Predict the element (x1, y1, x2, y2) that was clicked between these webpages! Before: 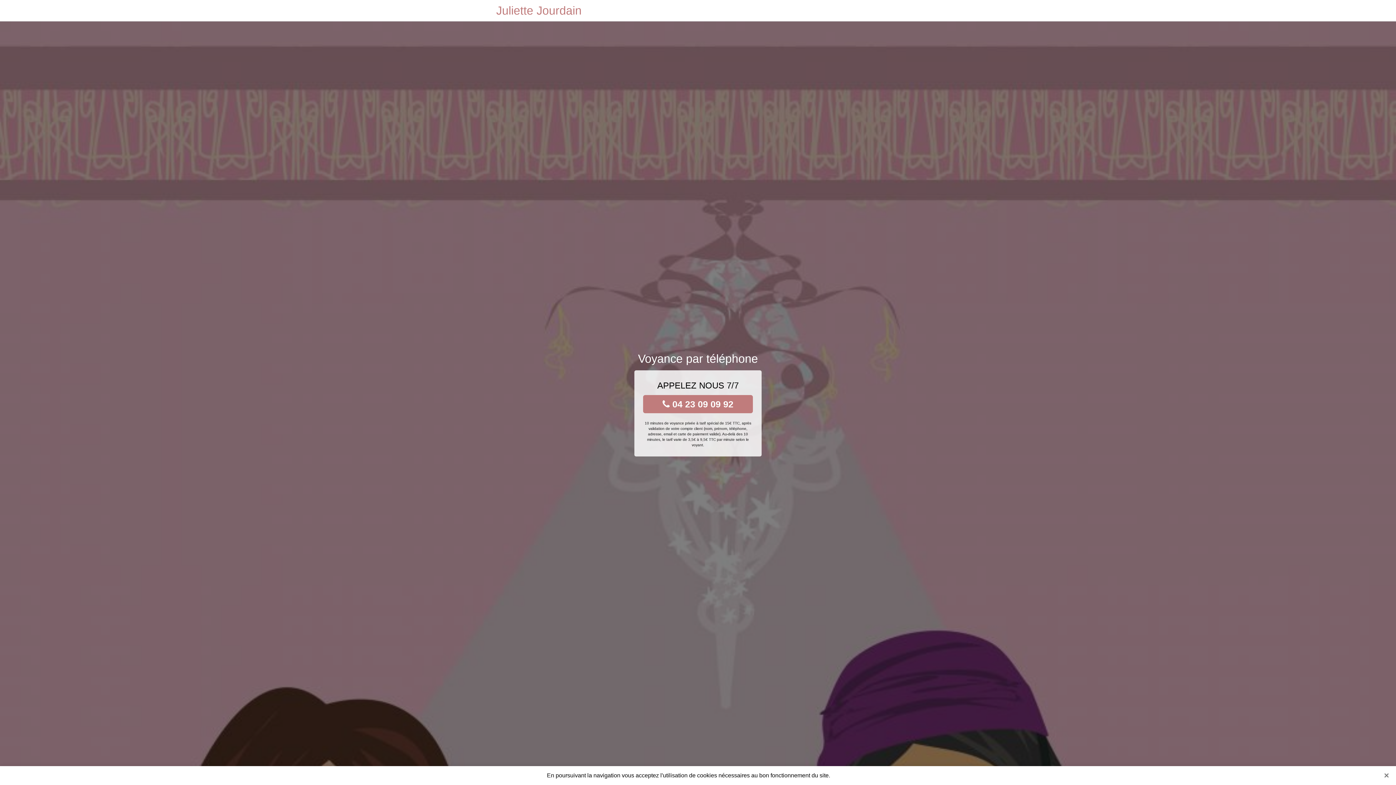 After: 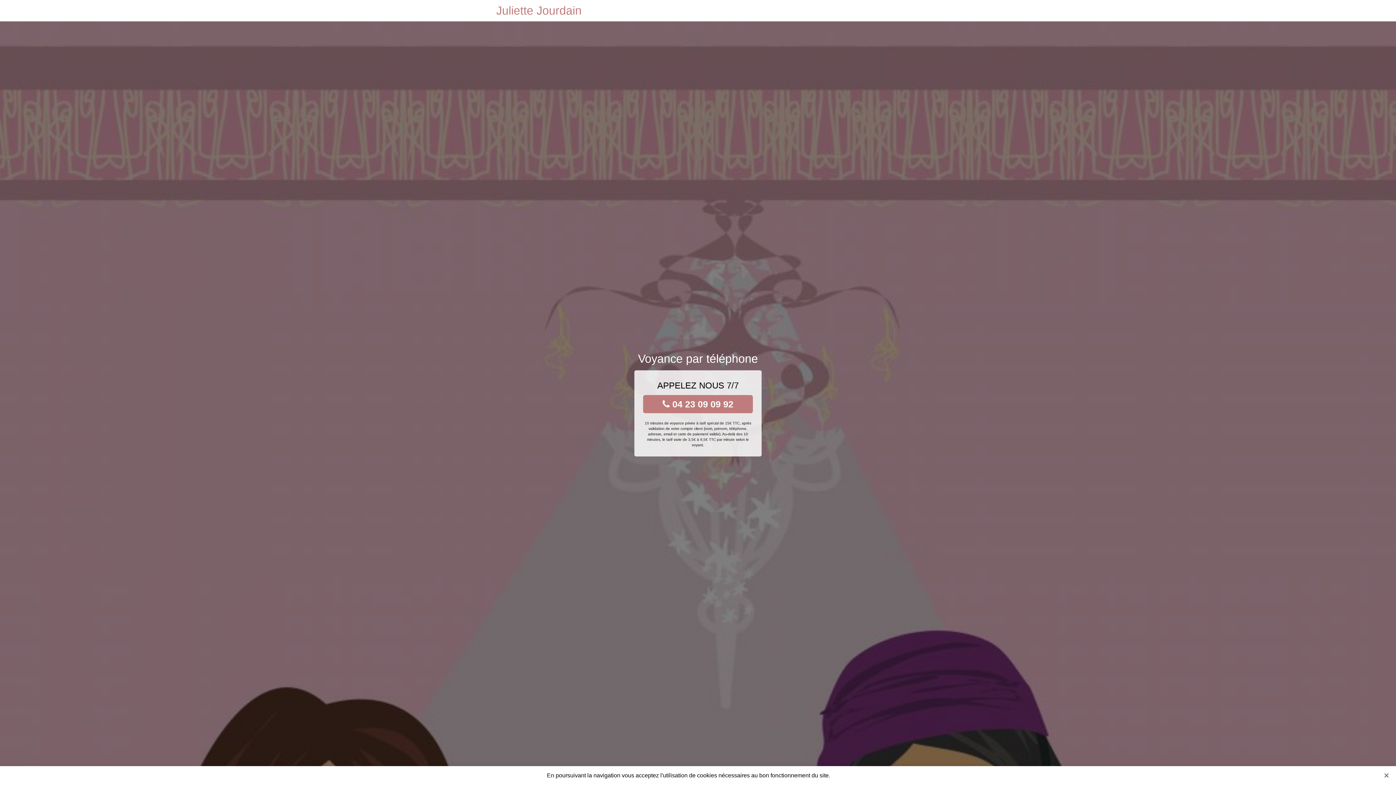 Action: label: Juliette Jourdain bbox: (496, 0, 581, 21)